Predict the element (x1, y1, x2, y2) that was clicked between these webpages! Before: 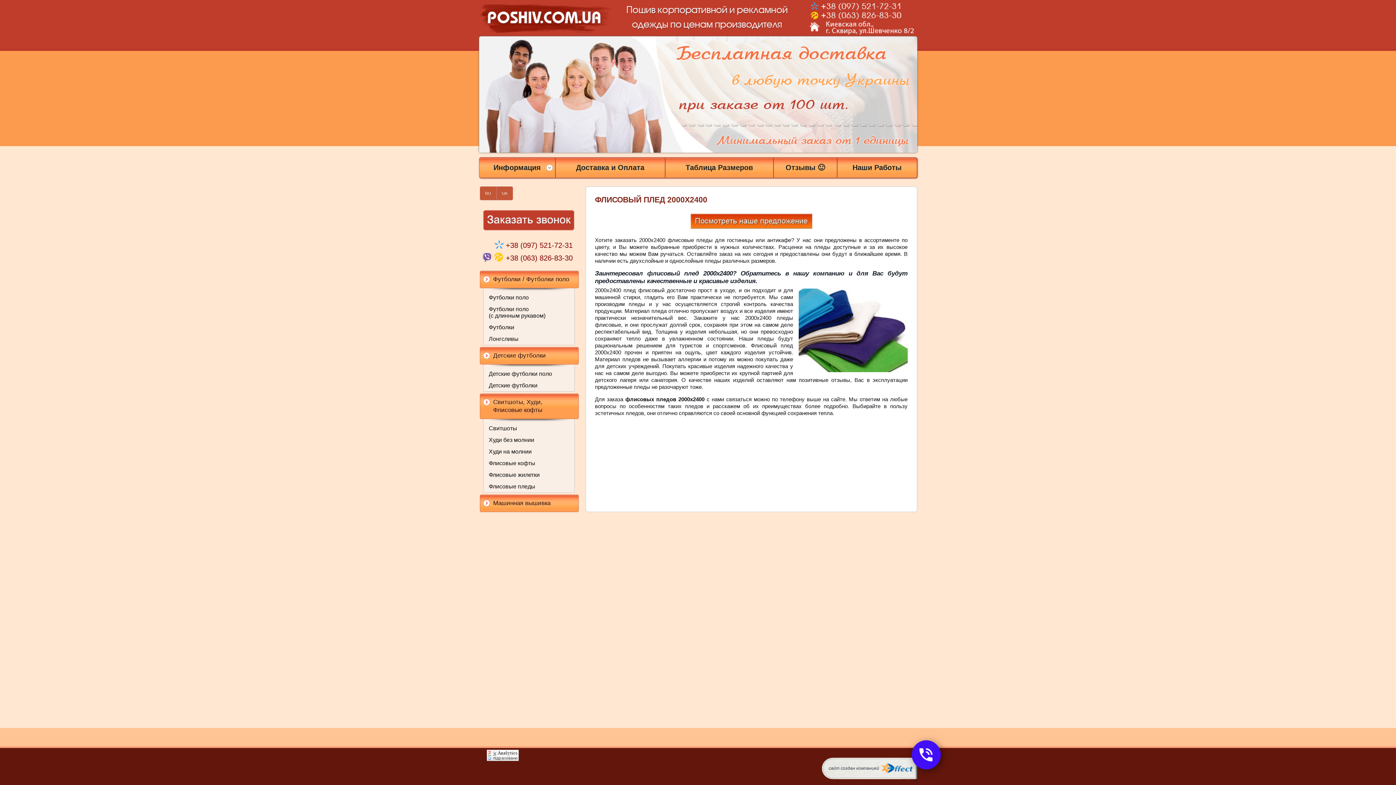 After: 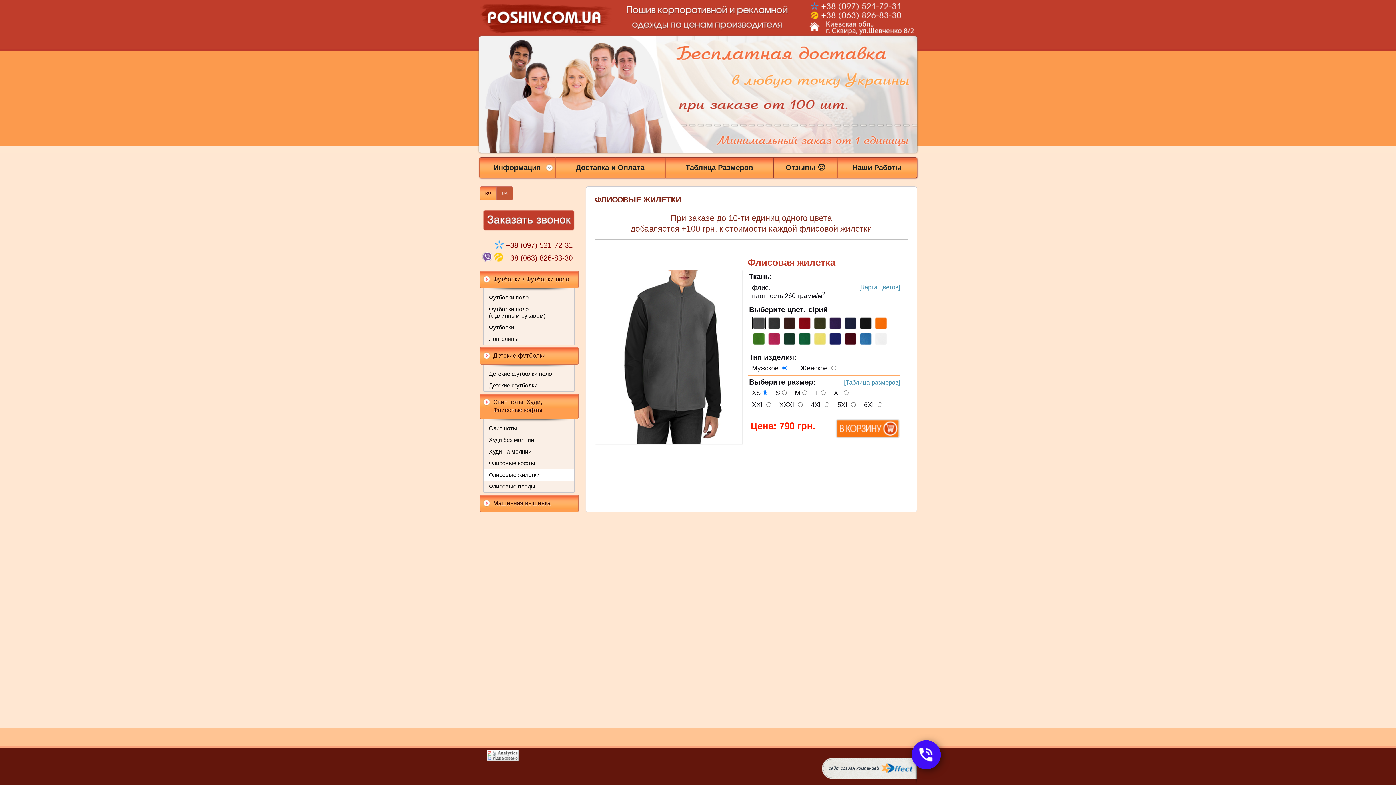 Action: label: Флисовые жилетки bbox: (483, 469, 574, 481)